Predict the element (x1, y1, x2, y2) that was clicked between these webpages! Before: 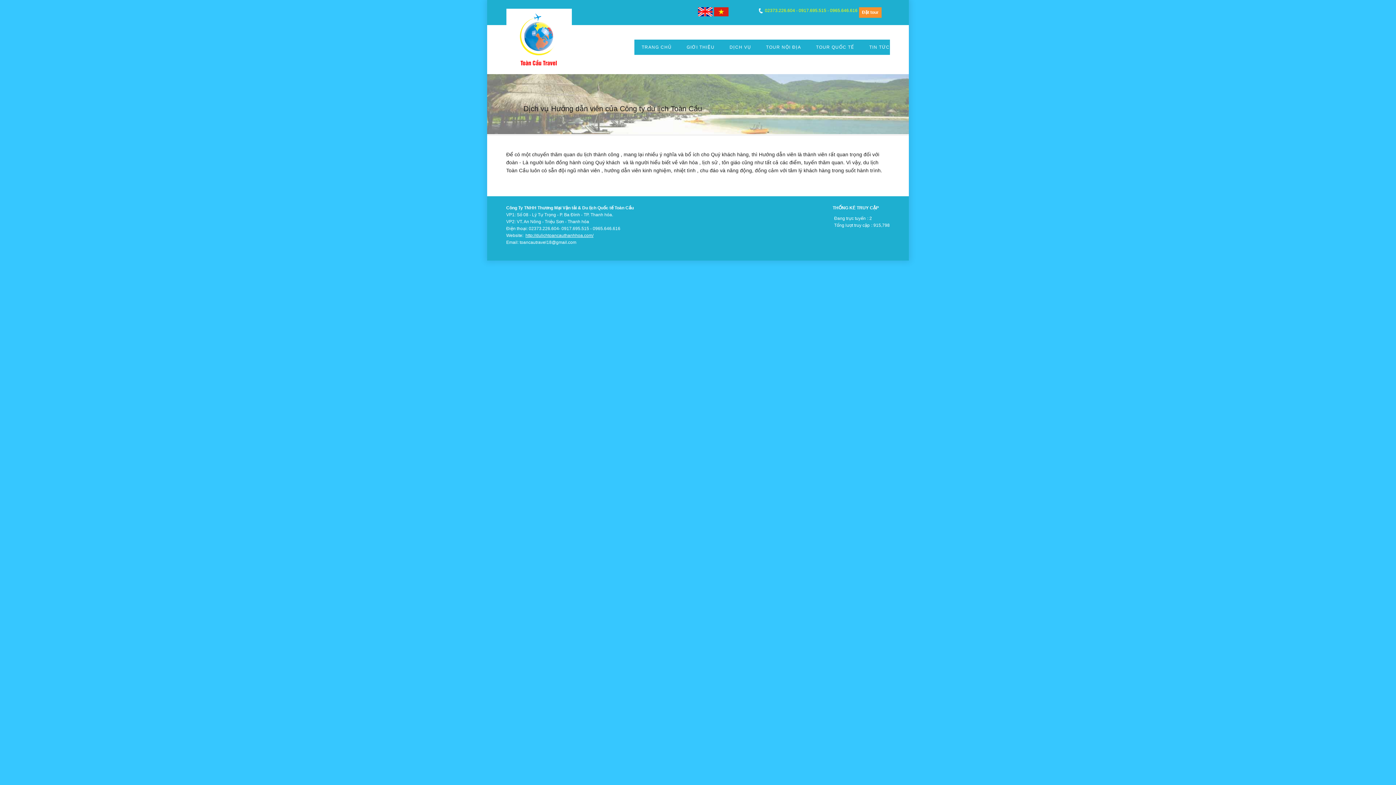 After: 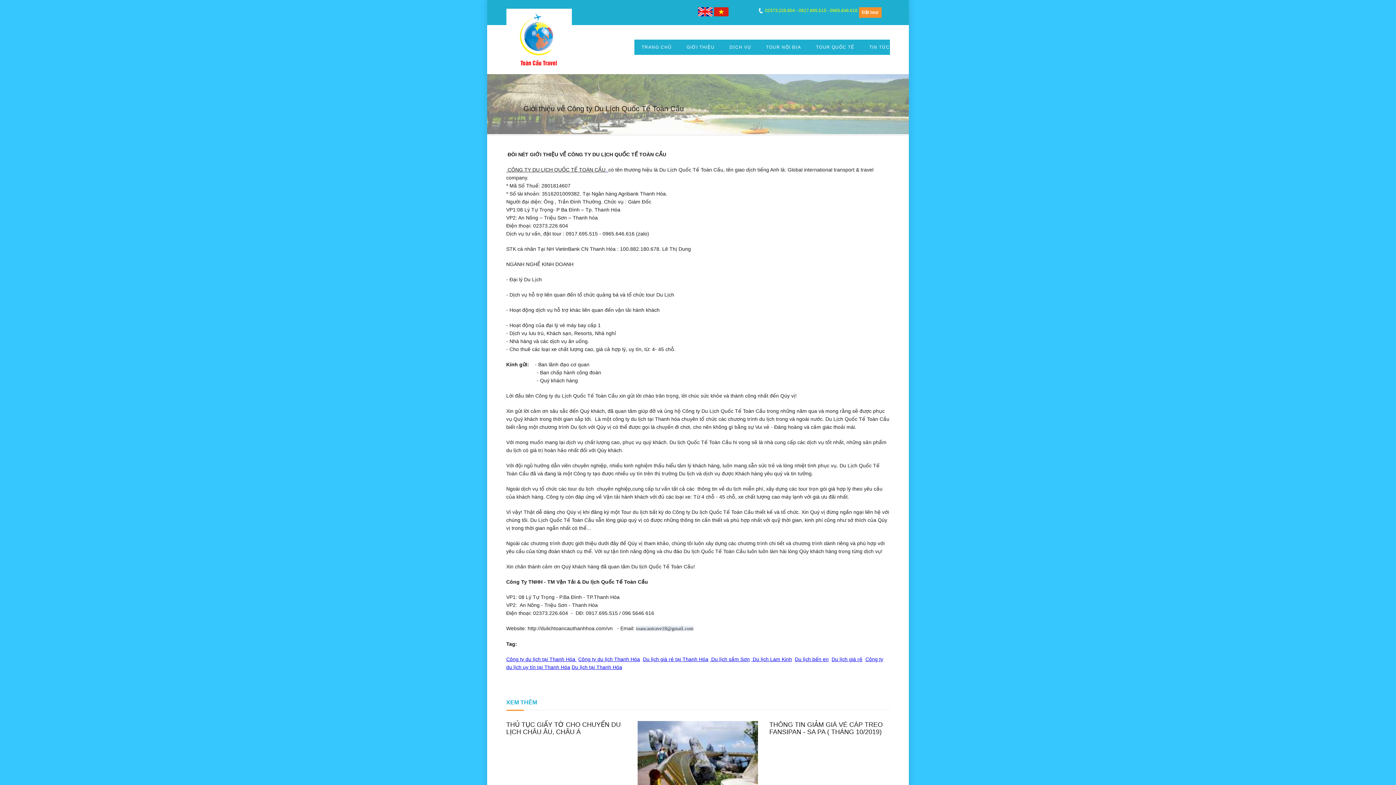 Action: bbox: (679, 25, 722, 69) label: GIỚI THIỆU